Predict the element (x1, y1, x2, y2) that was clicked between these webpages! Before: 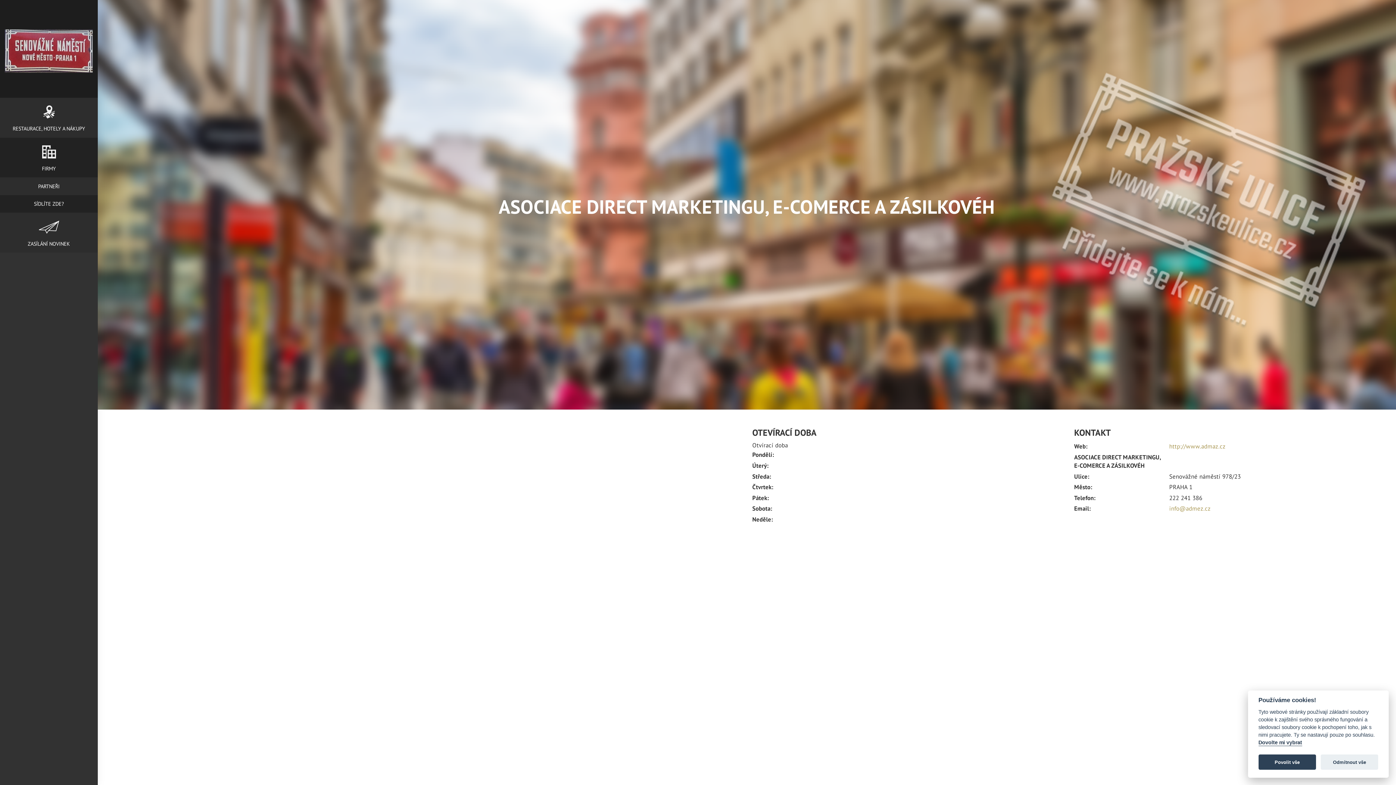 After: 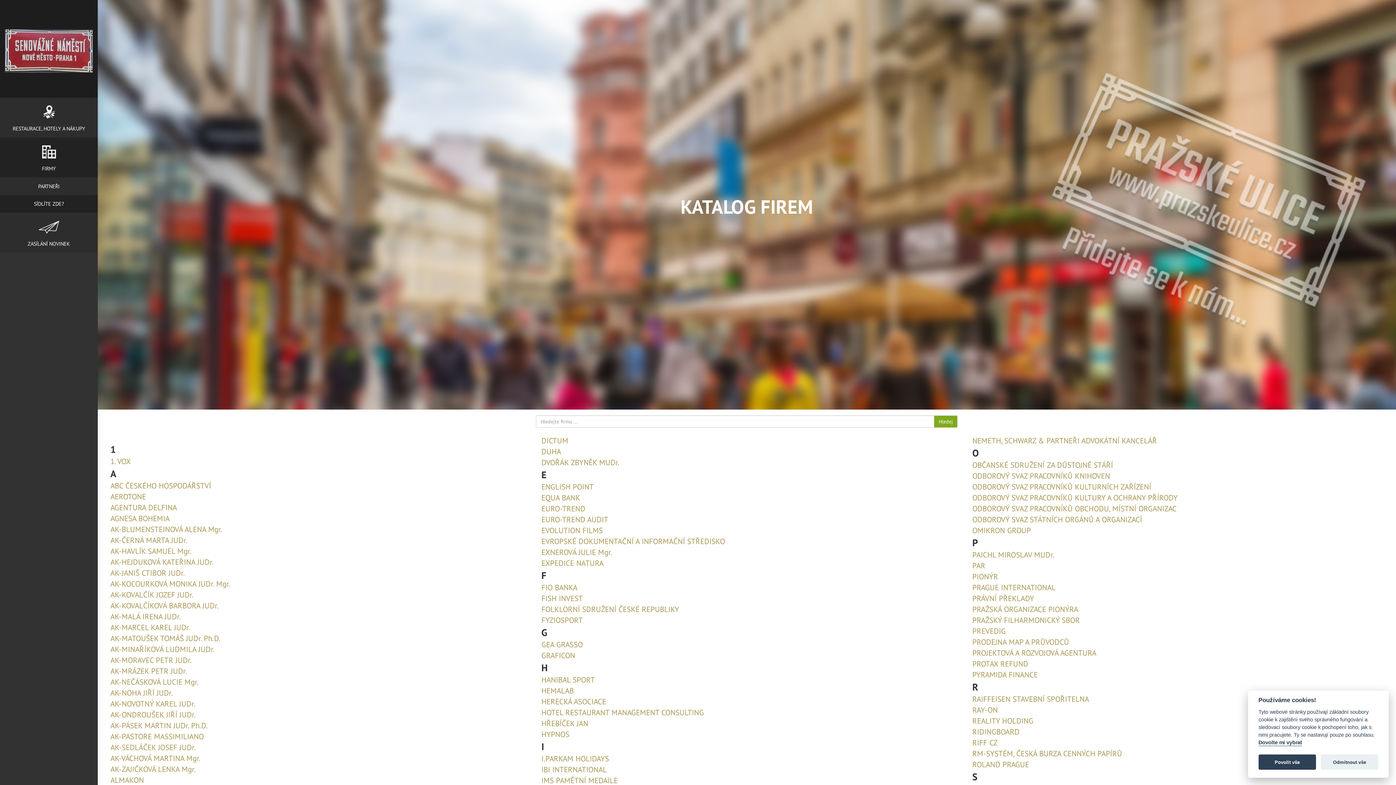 Action: label: FIRMY bbox: (0, 137, 97, 177)